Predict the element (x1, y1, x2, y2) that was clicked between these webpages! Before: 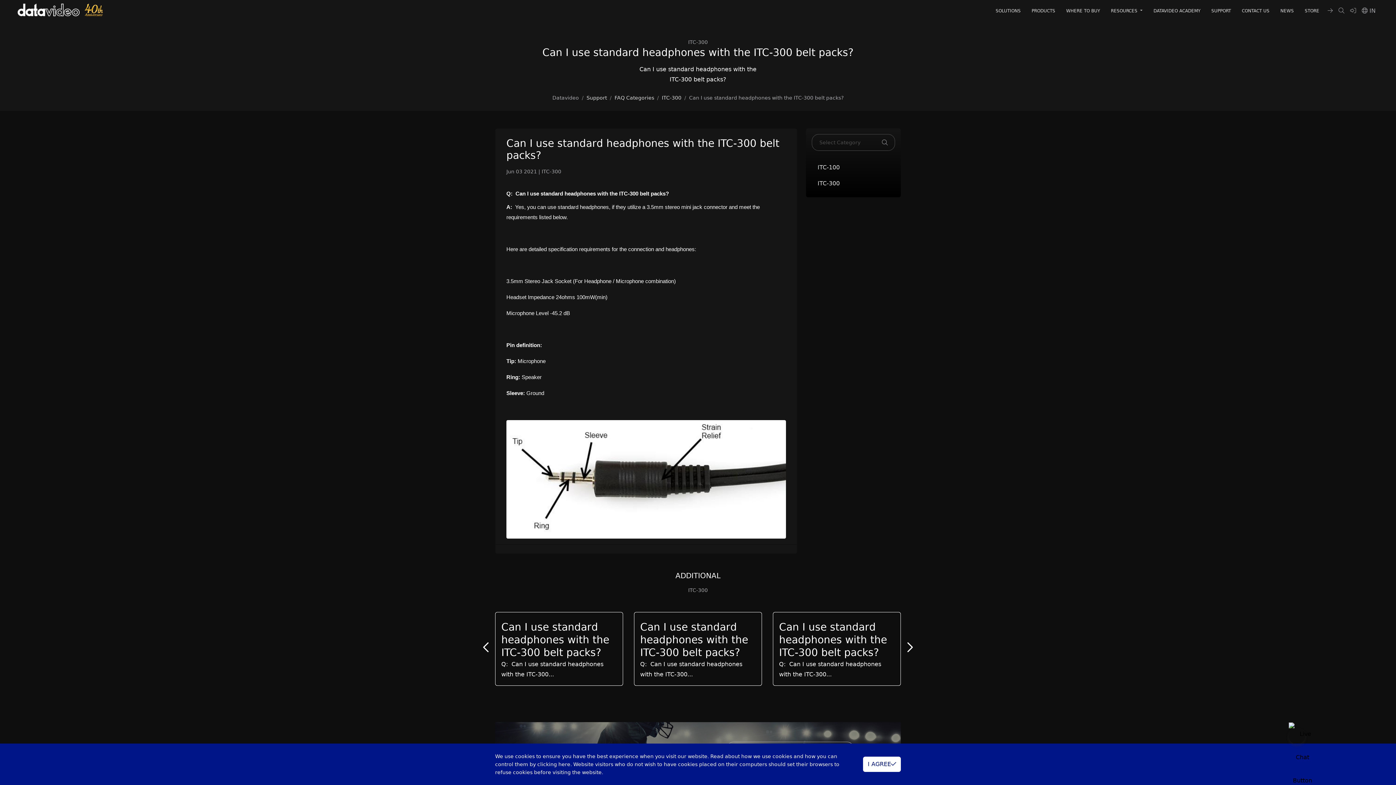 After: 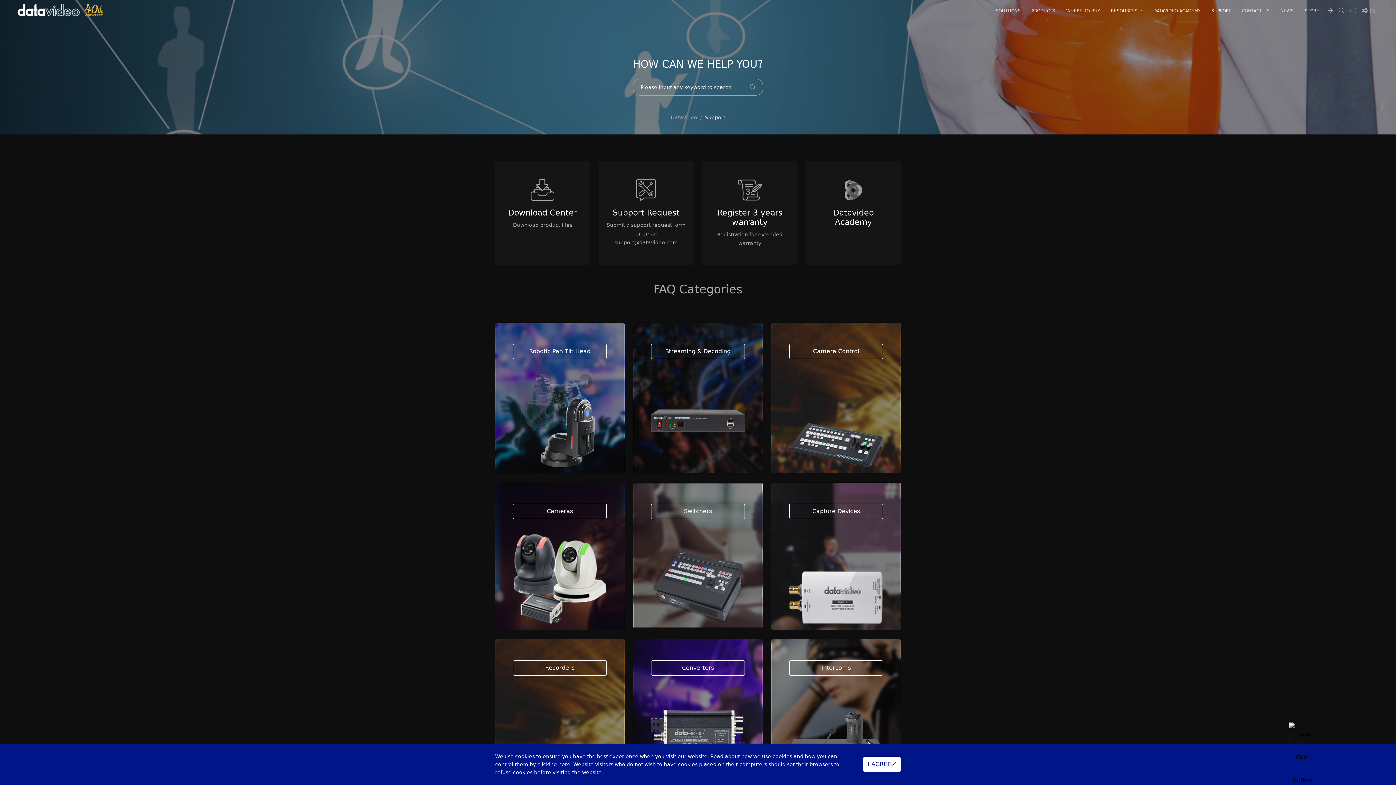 Action: label: SUPPORT bbox: (1206, 4, 1236, 17)